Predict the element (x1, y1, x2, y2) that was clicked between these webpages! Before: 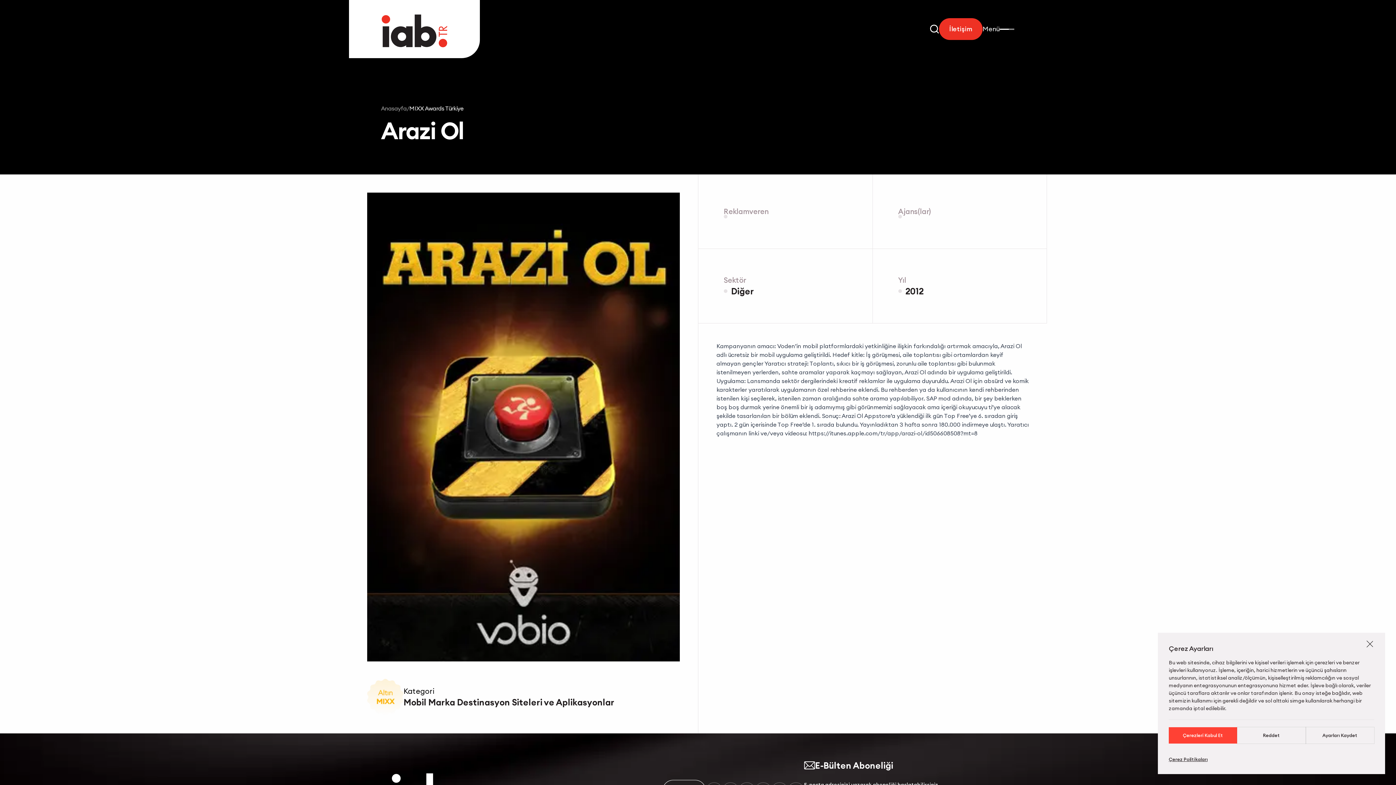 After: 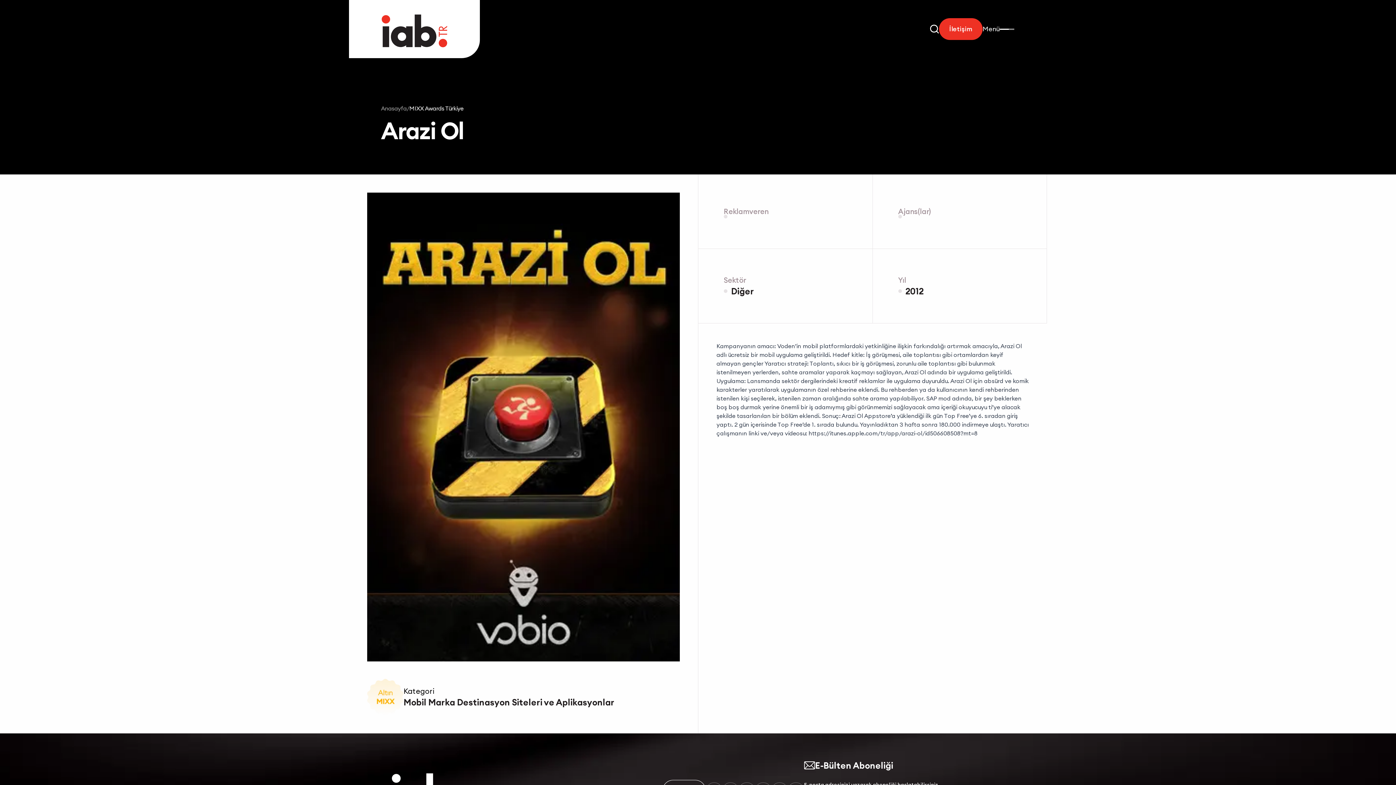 Action: bbox: (1237, 727, 1306, 744) label: Reddet